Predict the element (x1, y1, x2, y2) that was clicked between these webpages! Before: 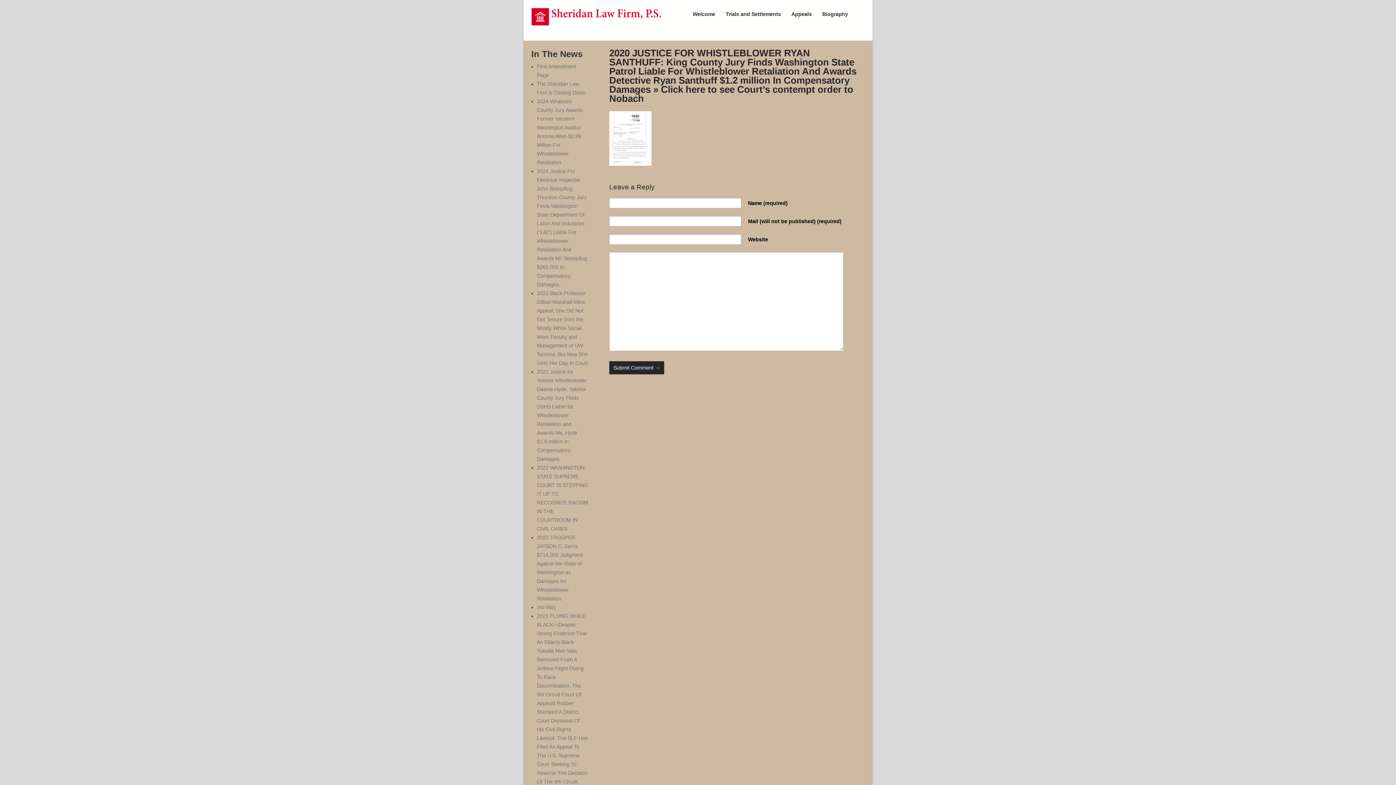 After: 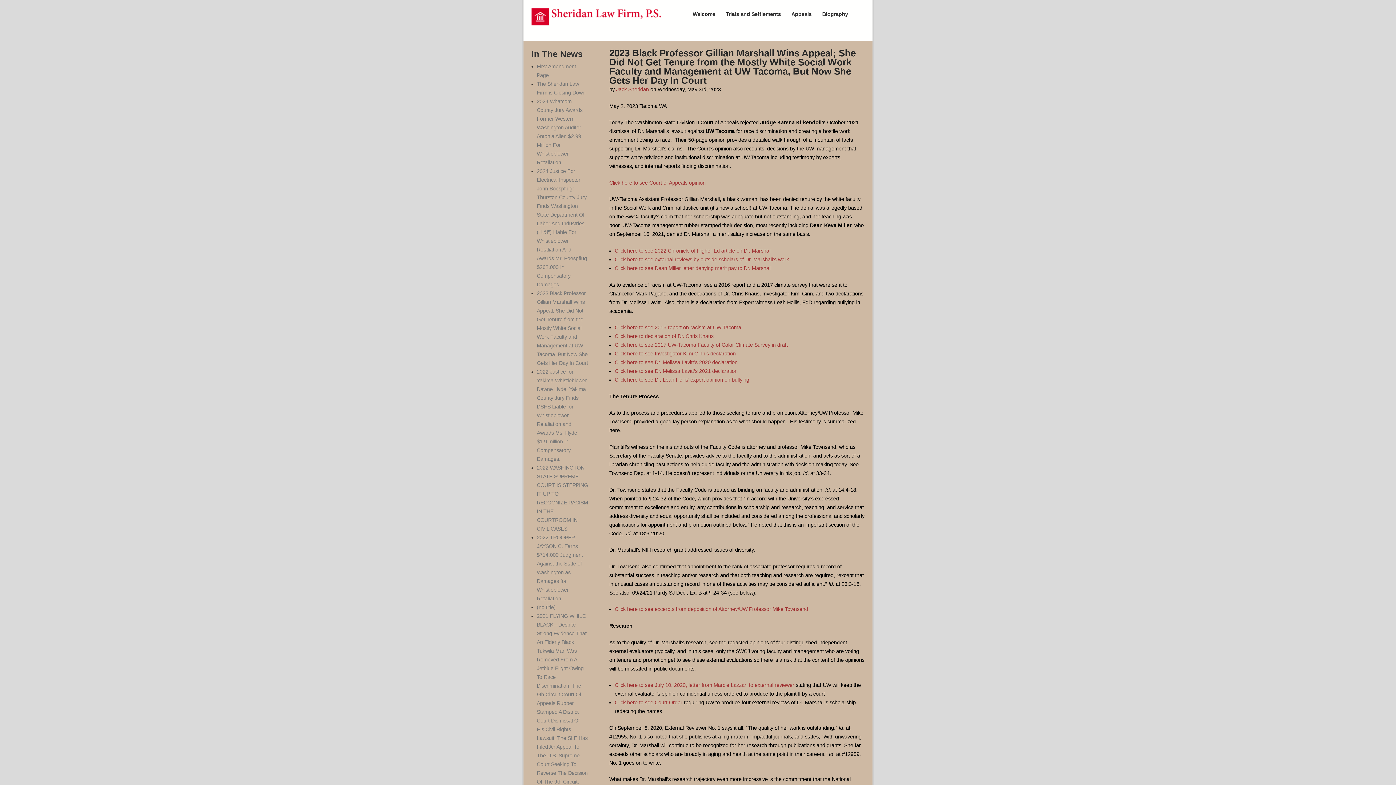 Action: label: 2023 Black Professor Gillian Marshall Wins Appeal; She Did Not Get Tenure from the Mostly White Social Work Faculty and Management at UW Tacoma, But Now She Gets Her Day In Court bbox: (536, 290, 588, 366)